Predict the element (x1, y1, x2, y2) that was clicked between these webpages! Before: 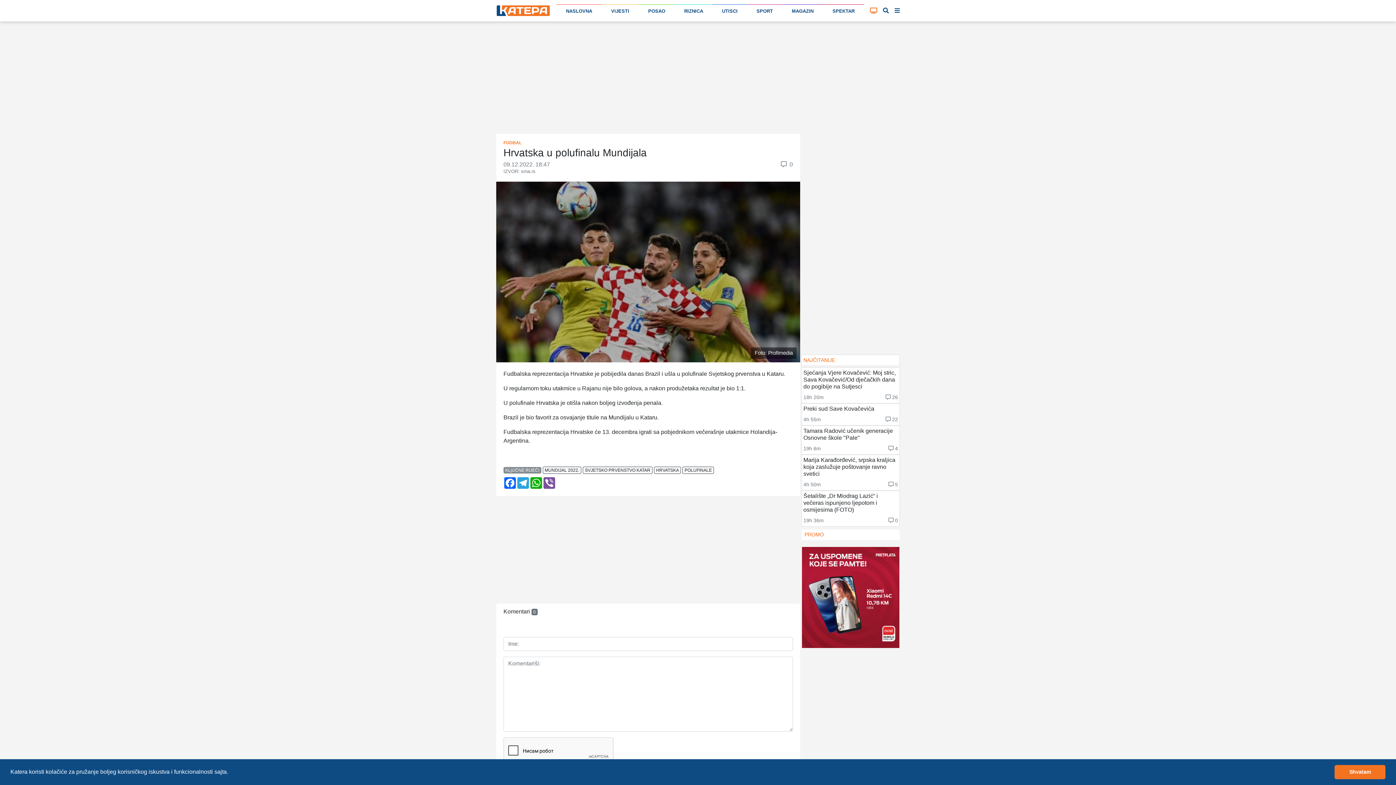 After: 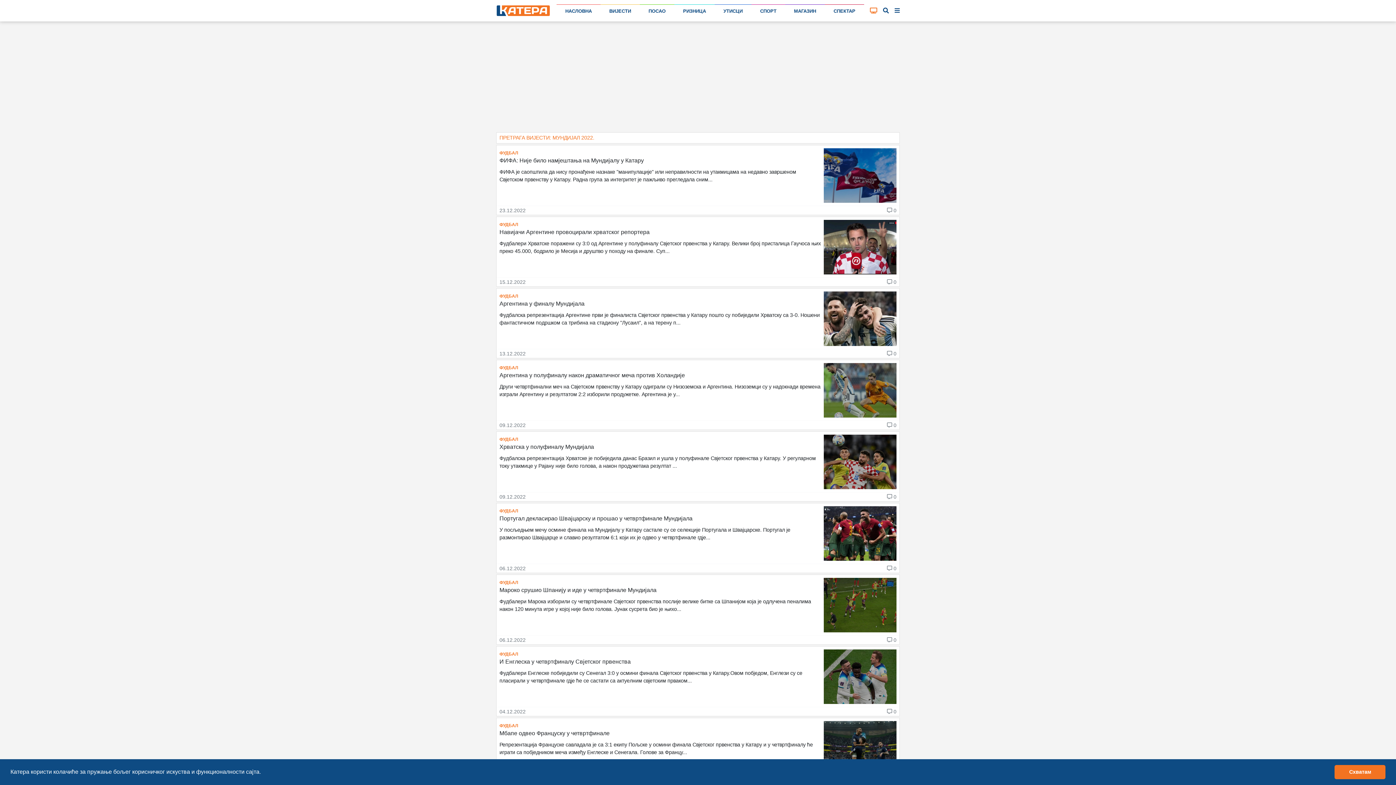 Action: bbox: (542, 466, 581, 474) label: MUNDIJAL 2022.